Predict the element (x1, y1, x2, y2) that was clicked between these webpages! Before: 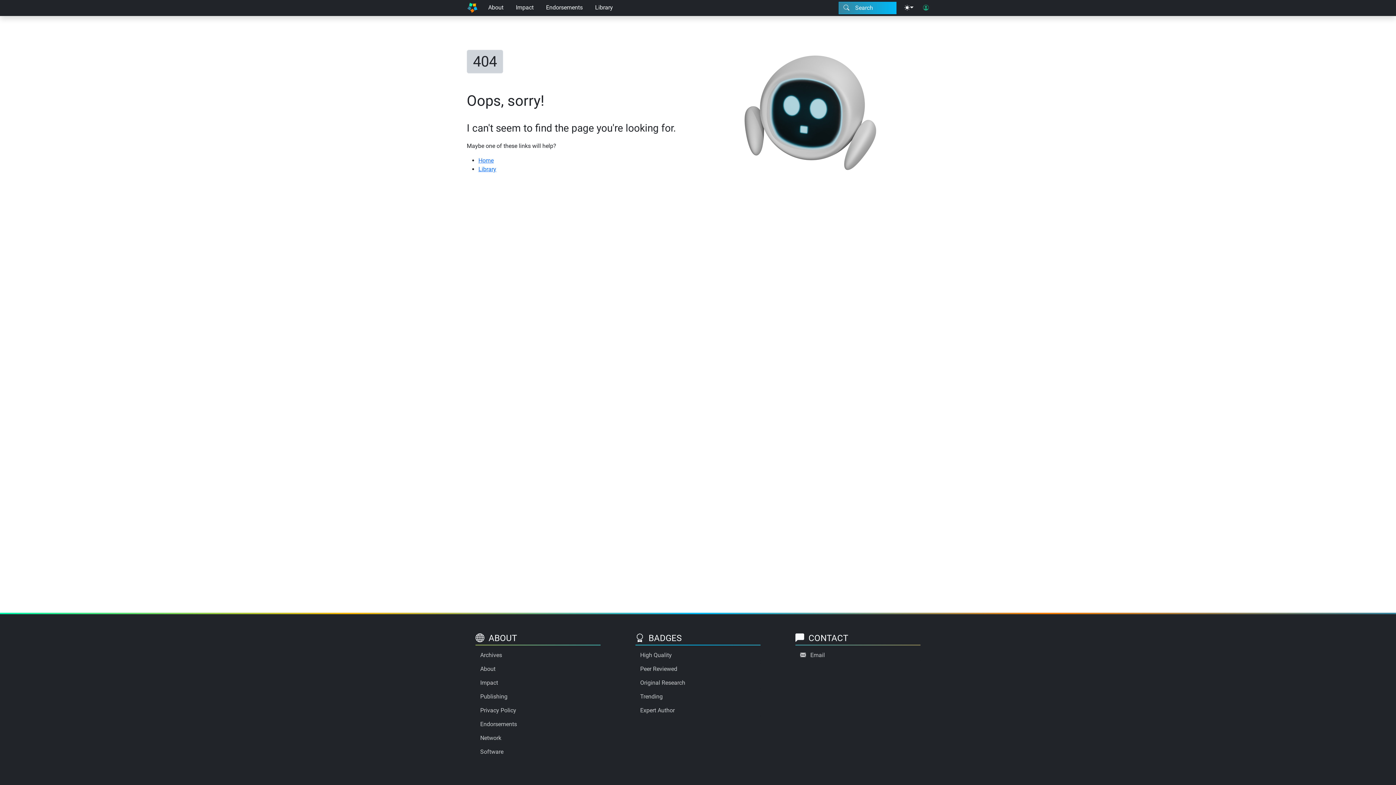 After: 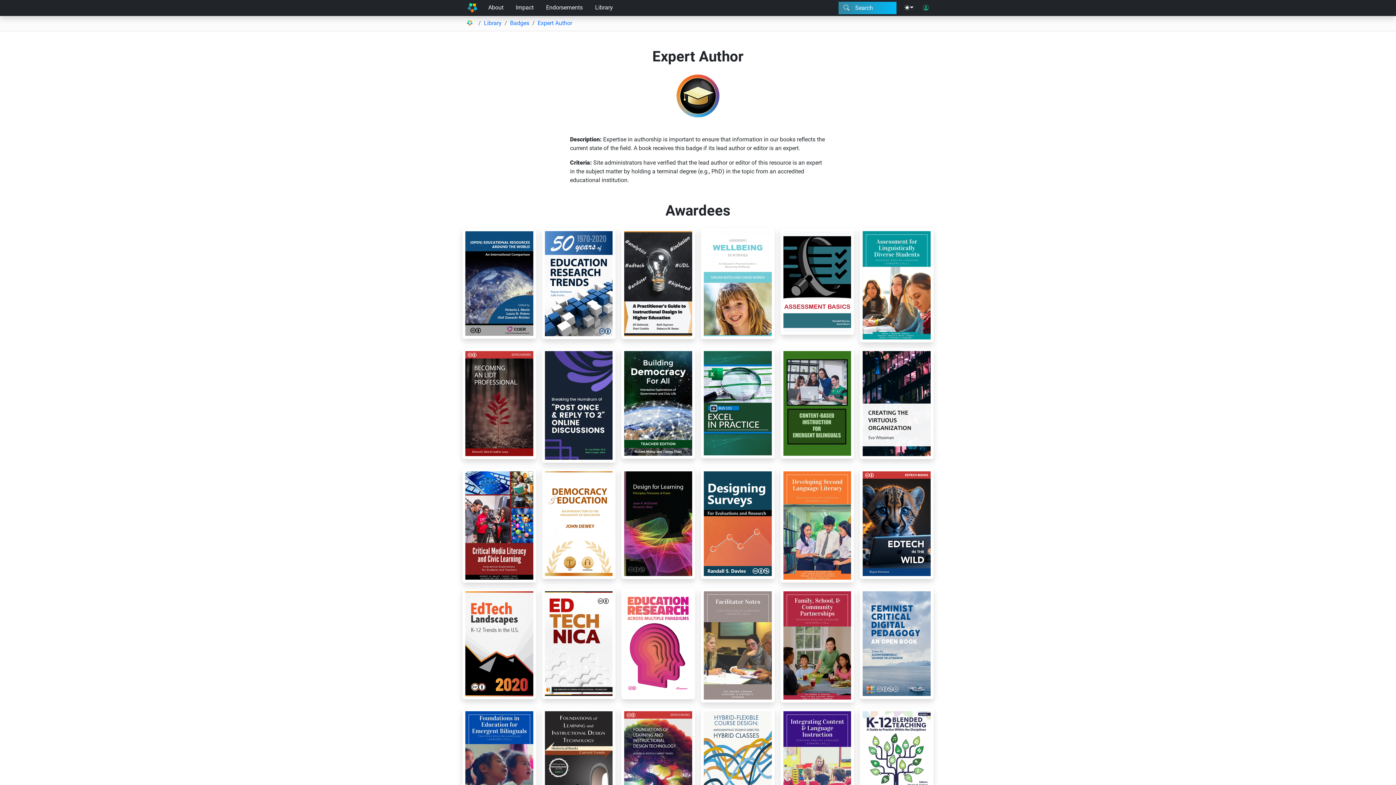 Action: bbox: (635, 704, 760, 717) label: Expert Author